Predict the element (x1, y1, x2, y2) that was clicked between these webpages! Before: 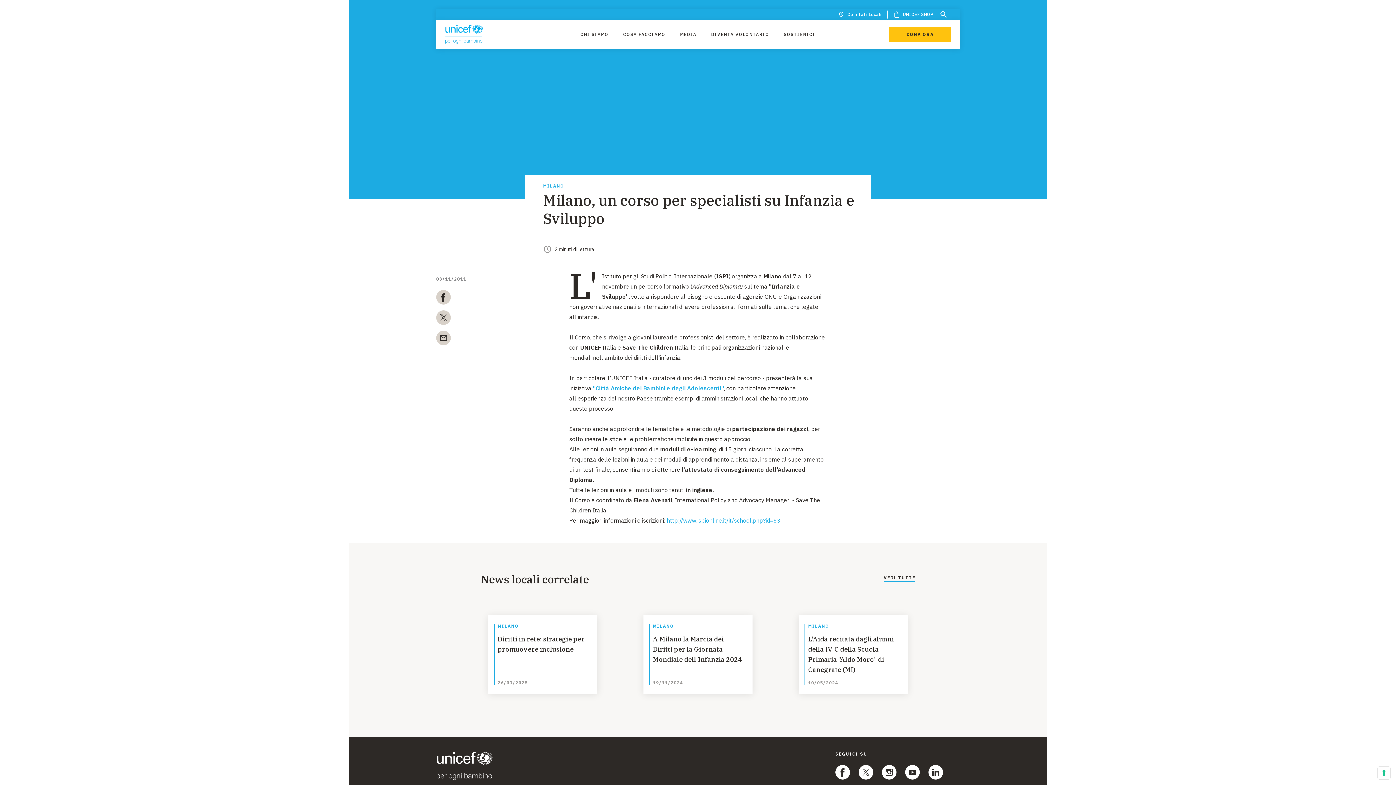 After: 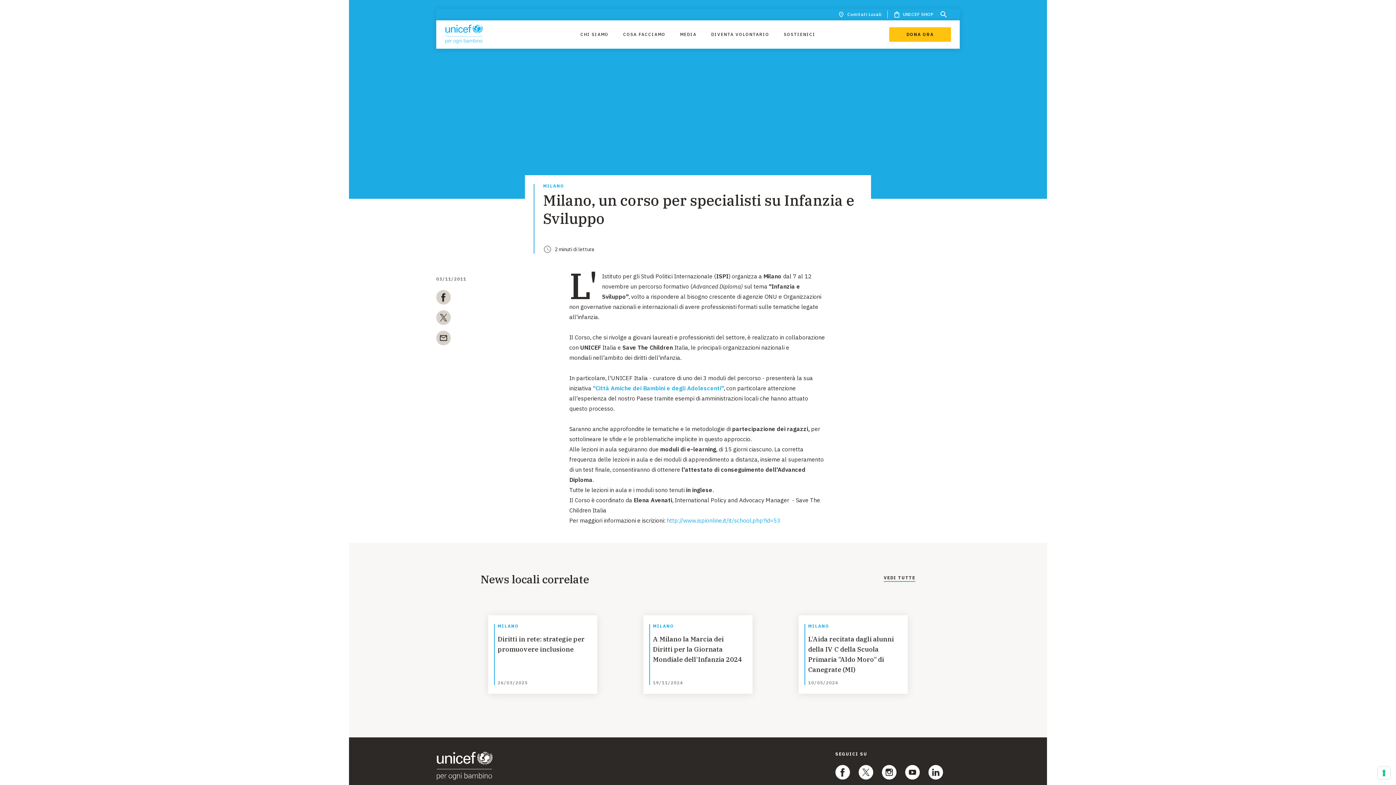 Action: bbox: (436, 330, 450, 348) label: email